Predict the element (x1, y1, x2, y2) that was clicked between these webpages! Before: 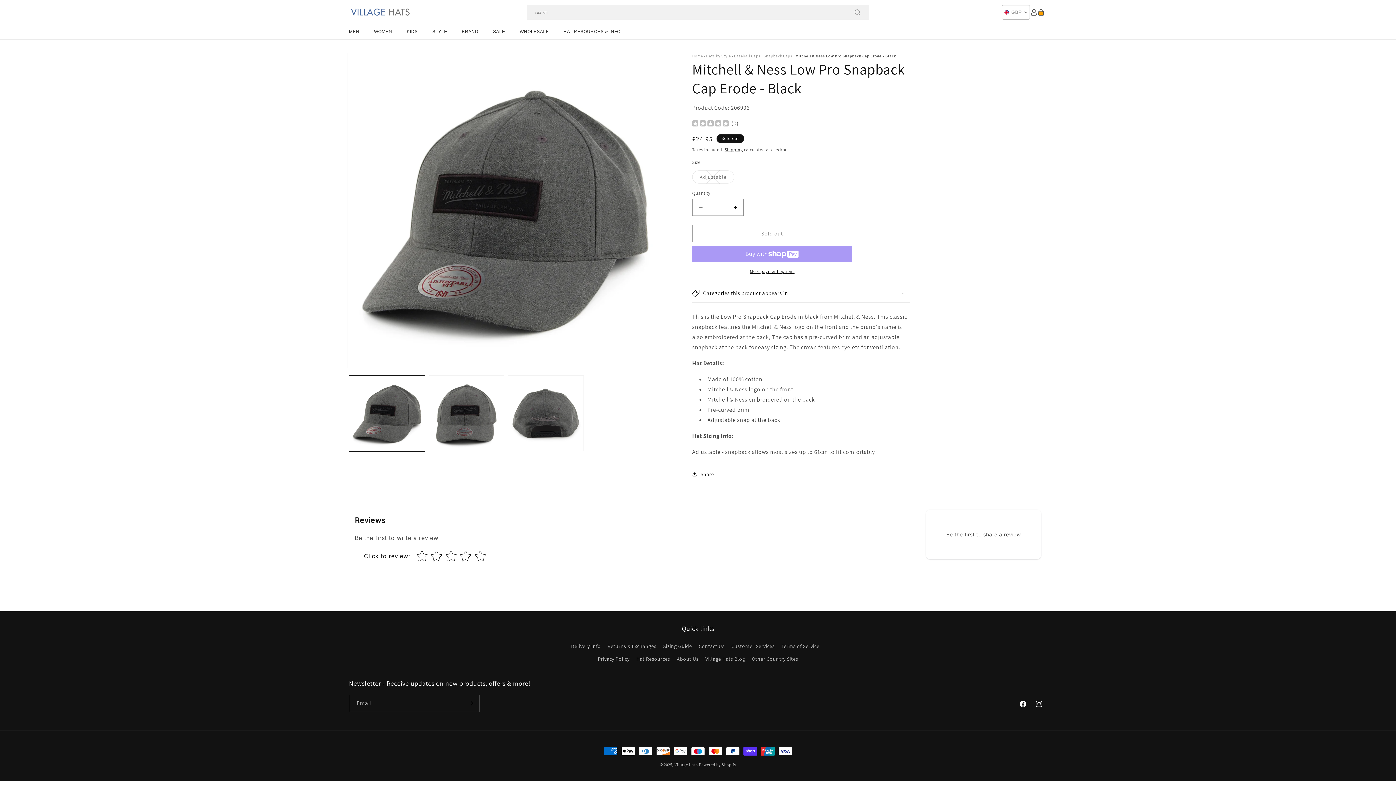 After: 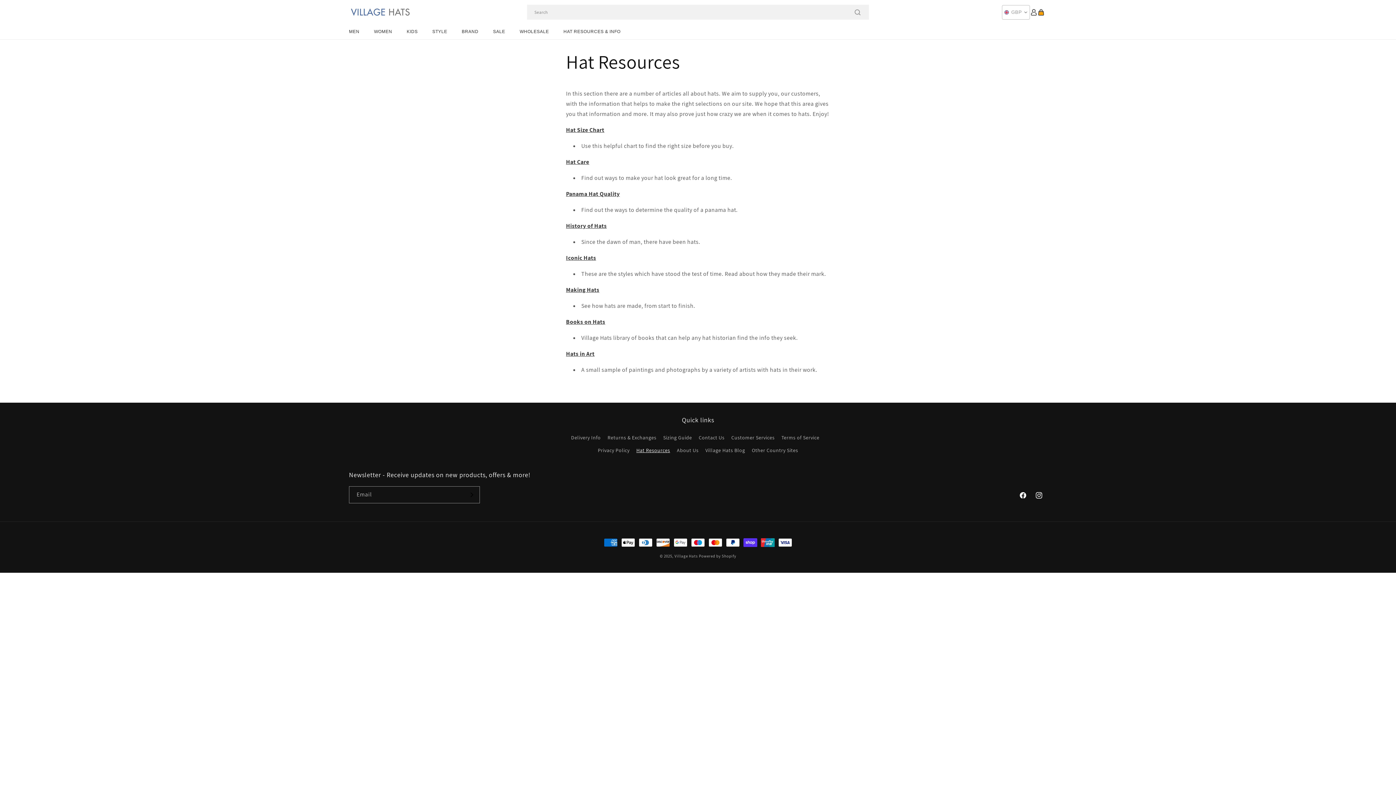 Action: bbox: (556, 24, 628, 39) label: HAT RESOURCES & INFO